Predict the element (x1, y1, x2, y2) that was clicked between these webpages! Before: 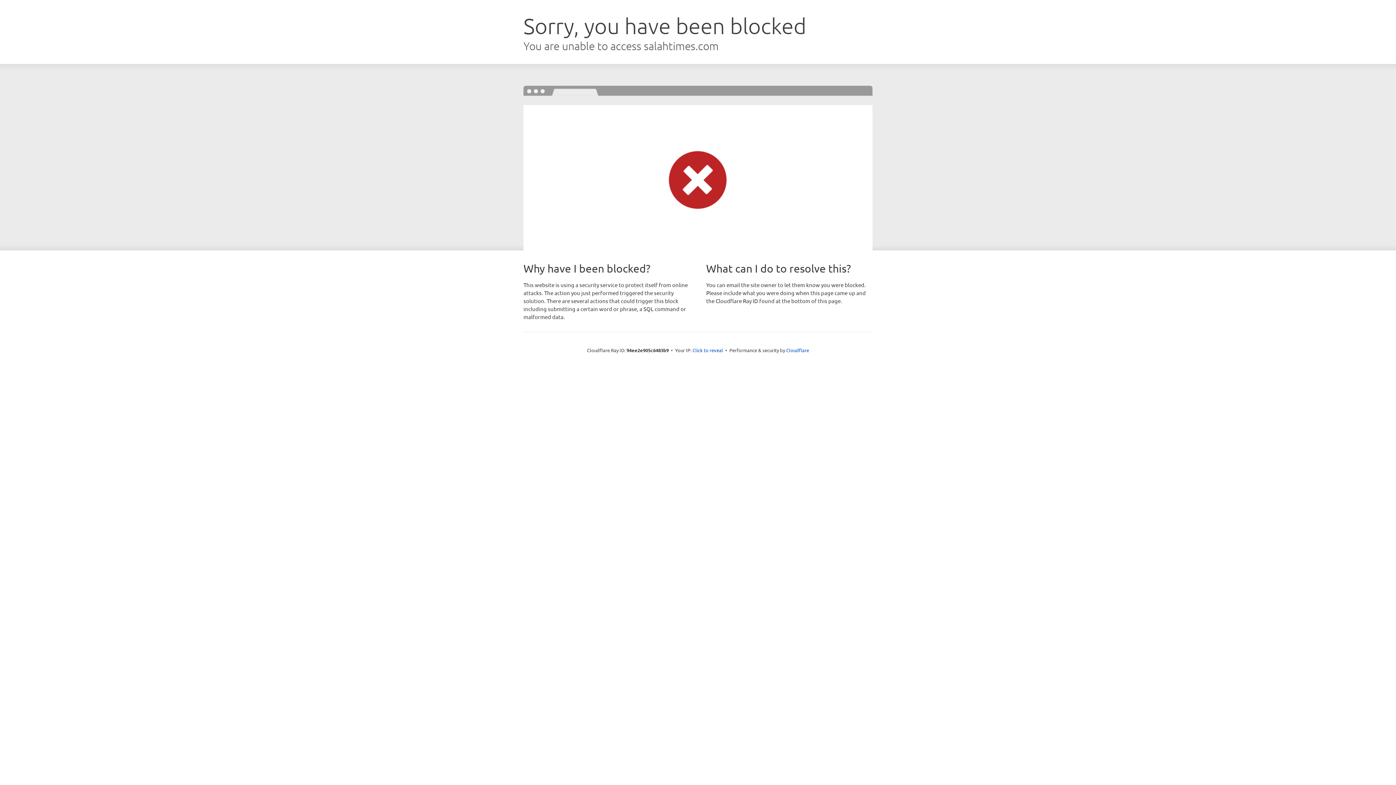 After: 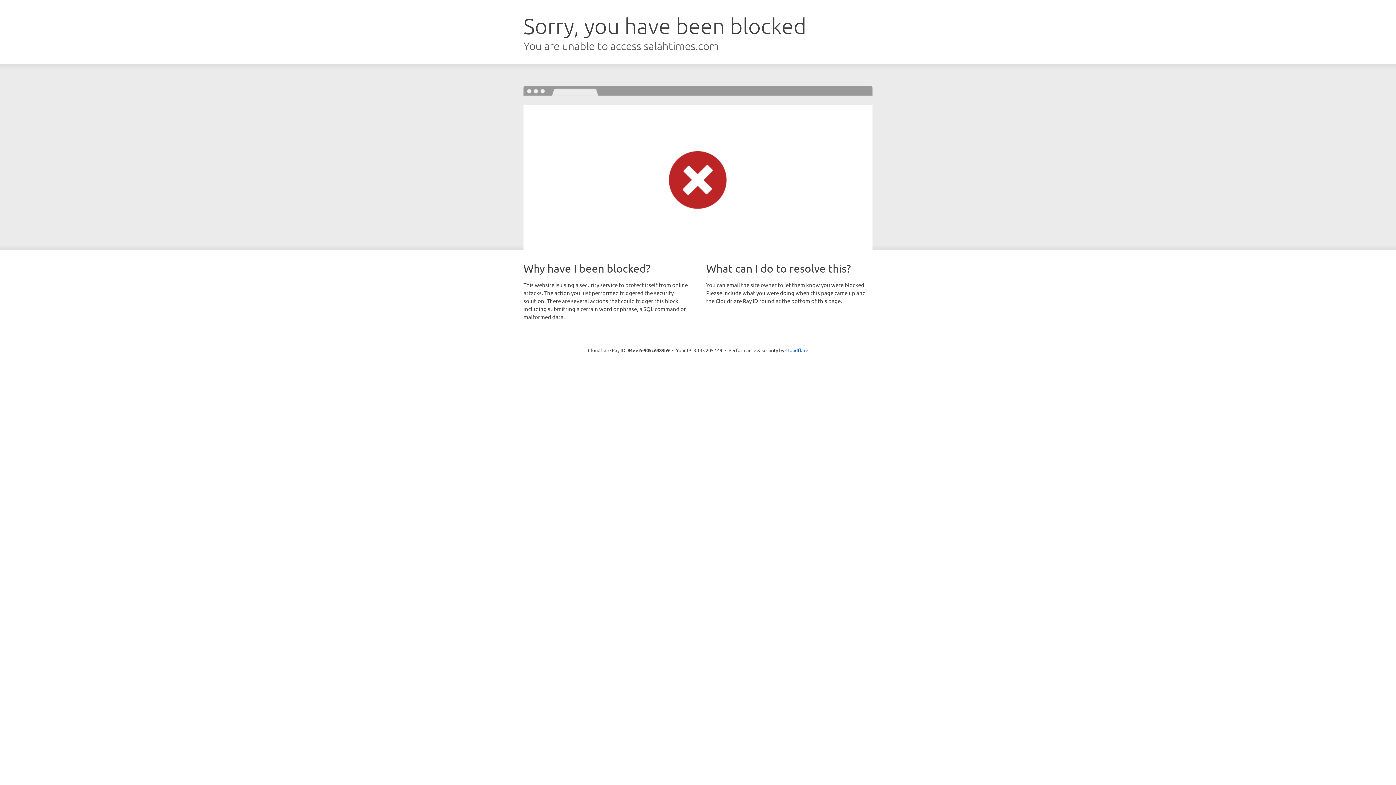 Action: bbox: (692, 346, 723, 353) label: Click to reveal